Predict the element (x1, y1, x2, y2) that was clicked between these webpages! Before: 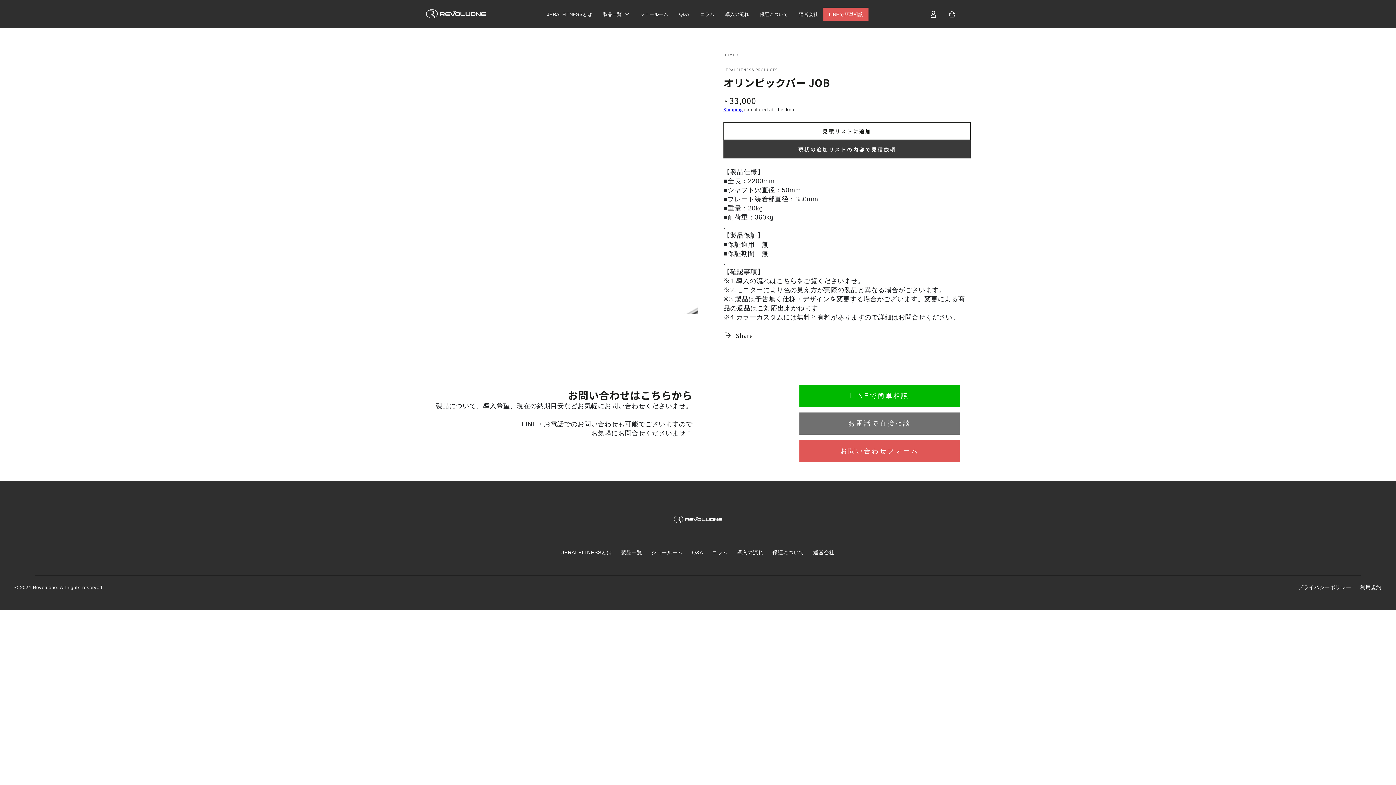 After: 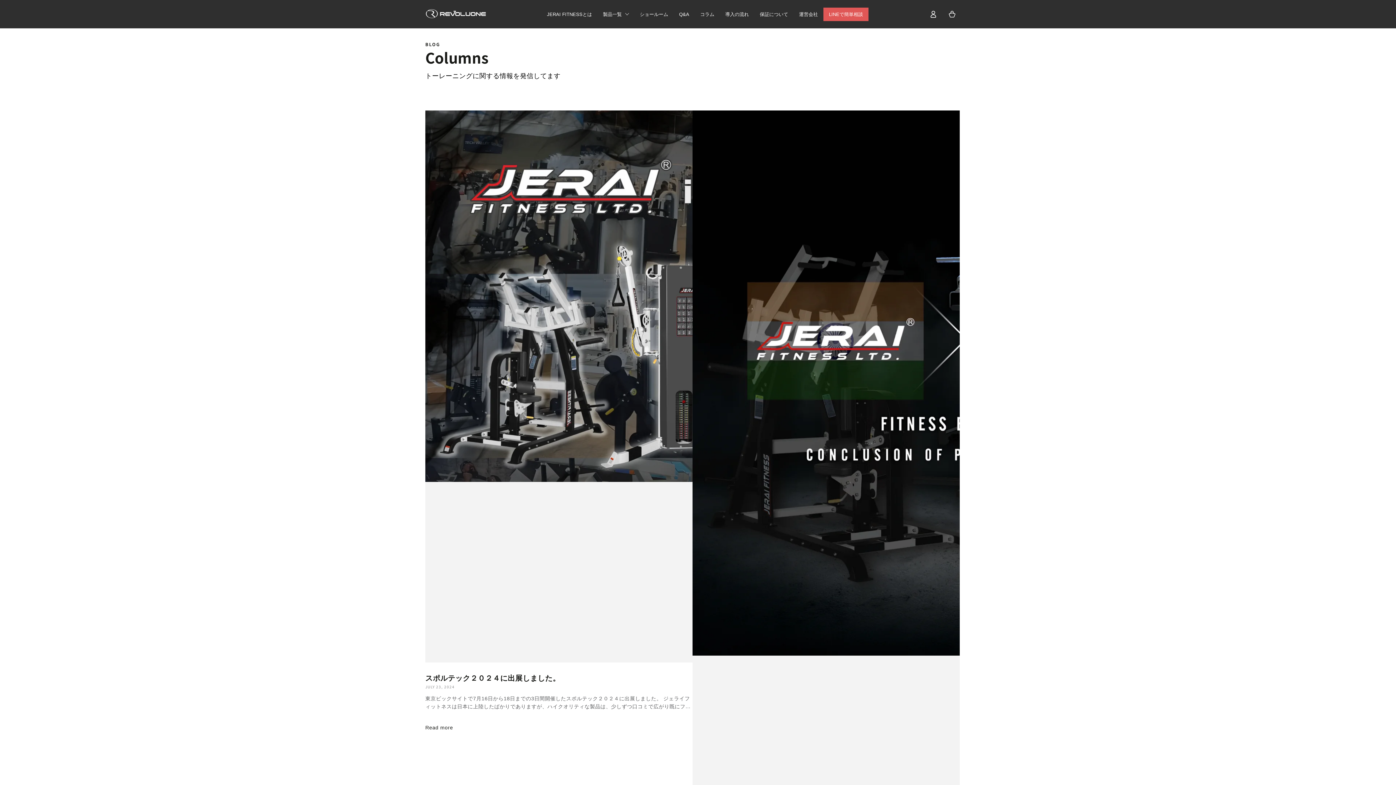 Action: bbox: (694, 7, 720, 20) label: コラム